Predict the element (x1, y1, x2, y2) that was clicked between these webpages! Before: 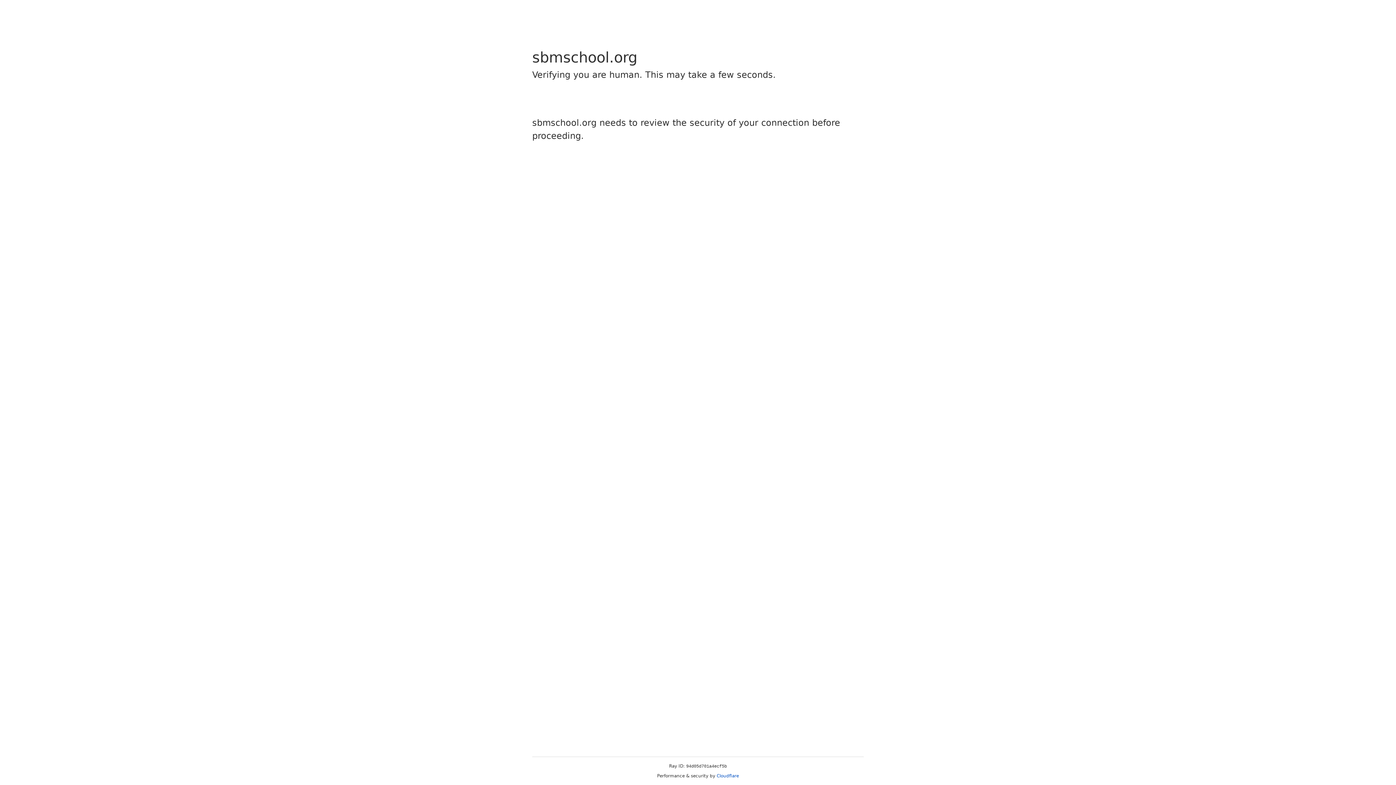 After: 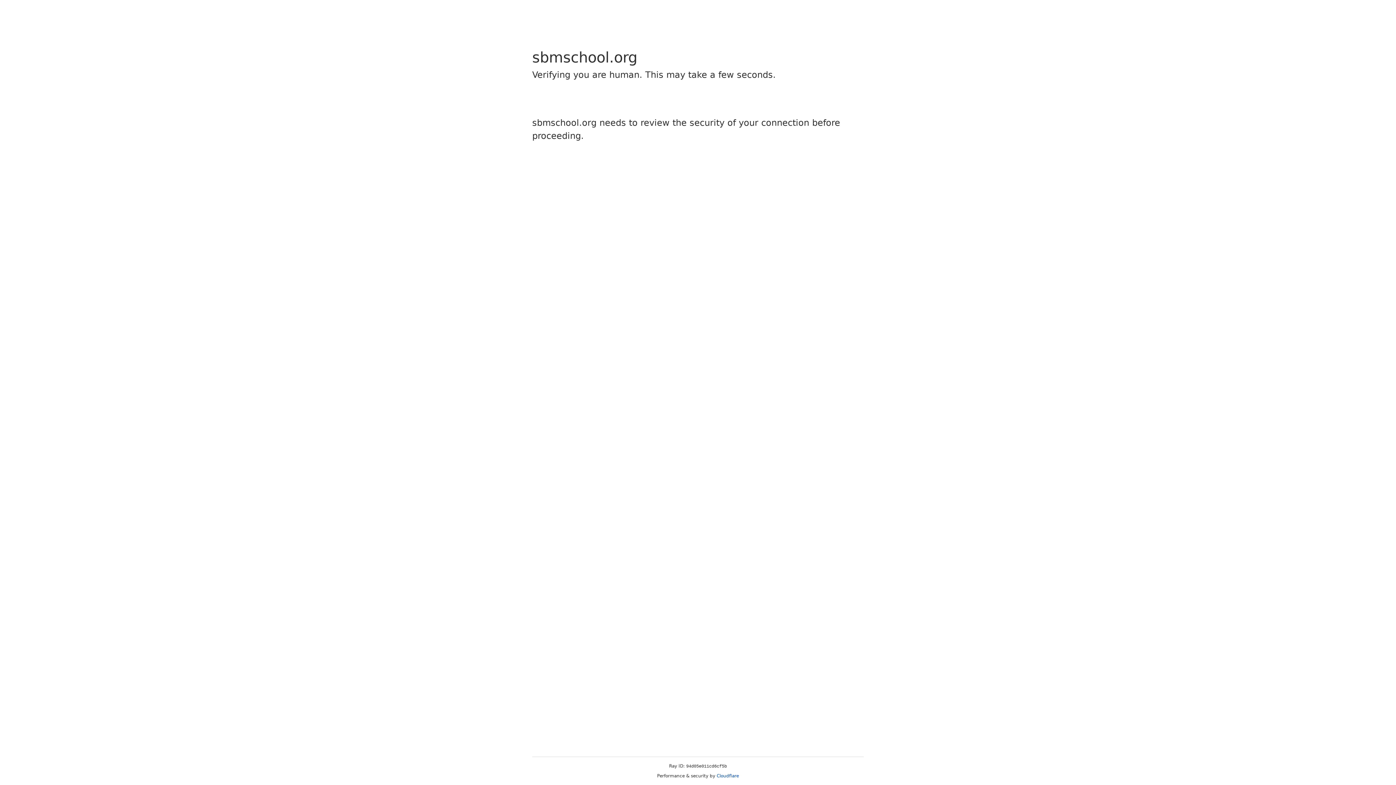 Action: bbox: (716, 773, 739, 778) label: Cloudflare